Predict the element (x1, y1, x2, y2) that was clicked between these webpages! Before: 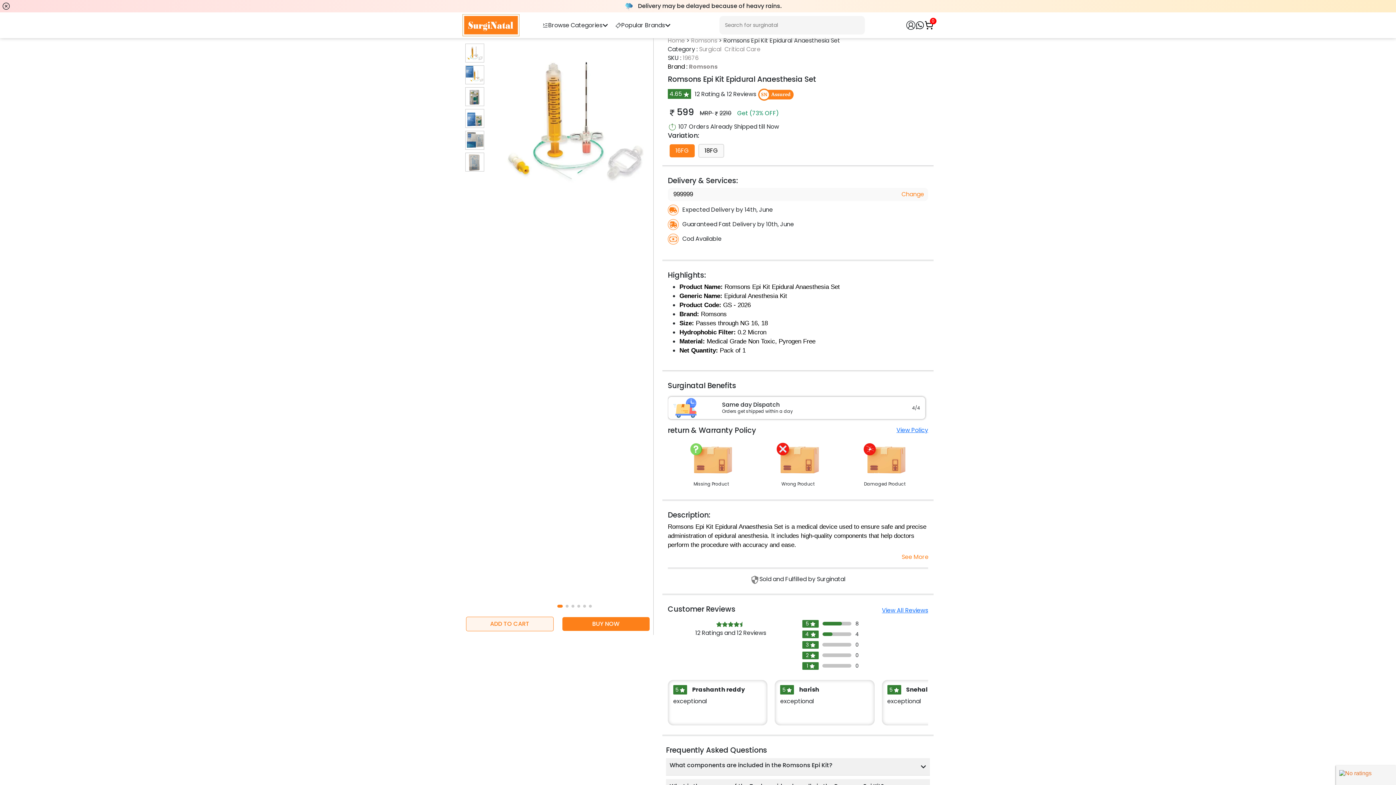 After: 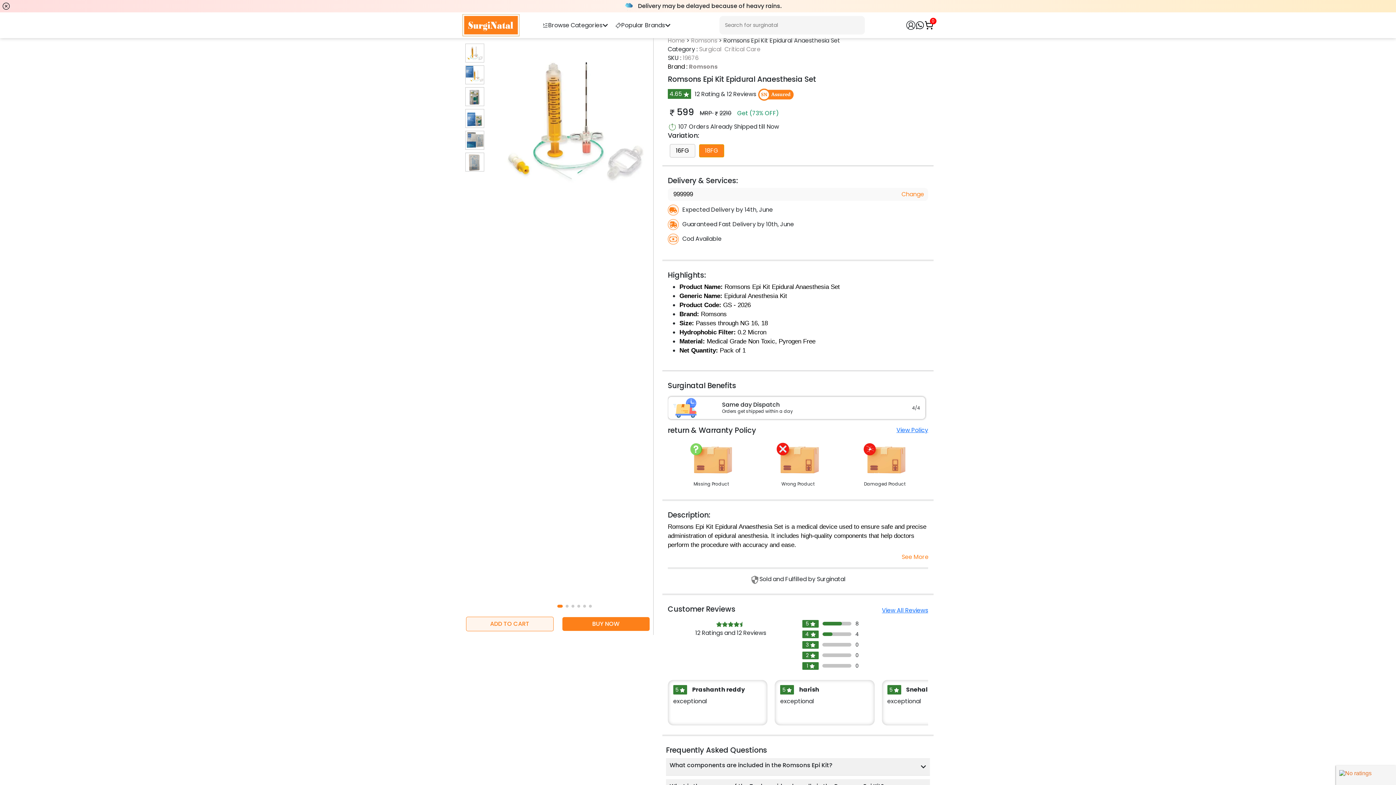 Action: label: 18FG bbox: (698, 144, 724, 157)